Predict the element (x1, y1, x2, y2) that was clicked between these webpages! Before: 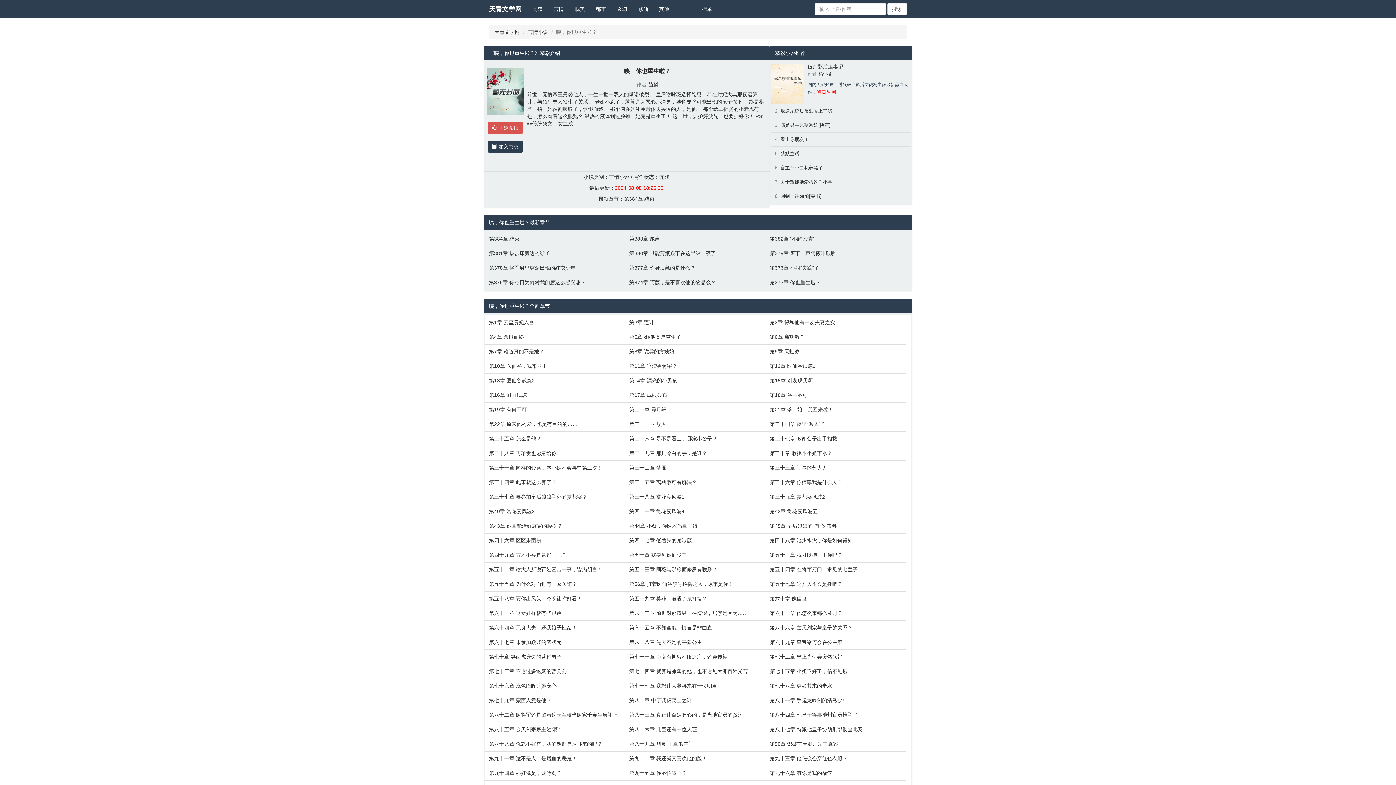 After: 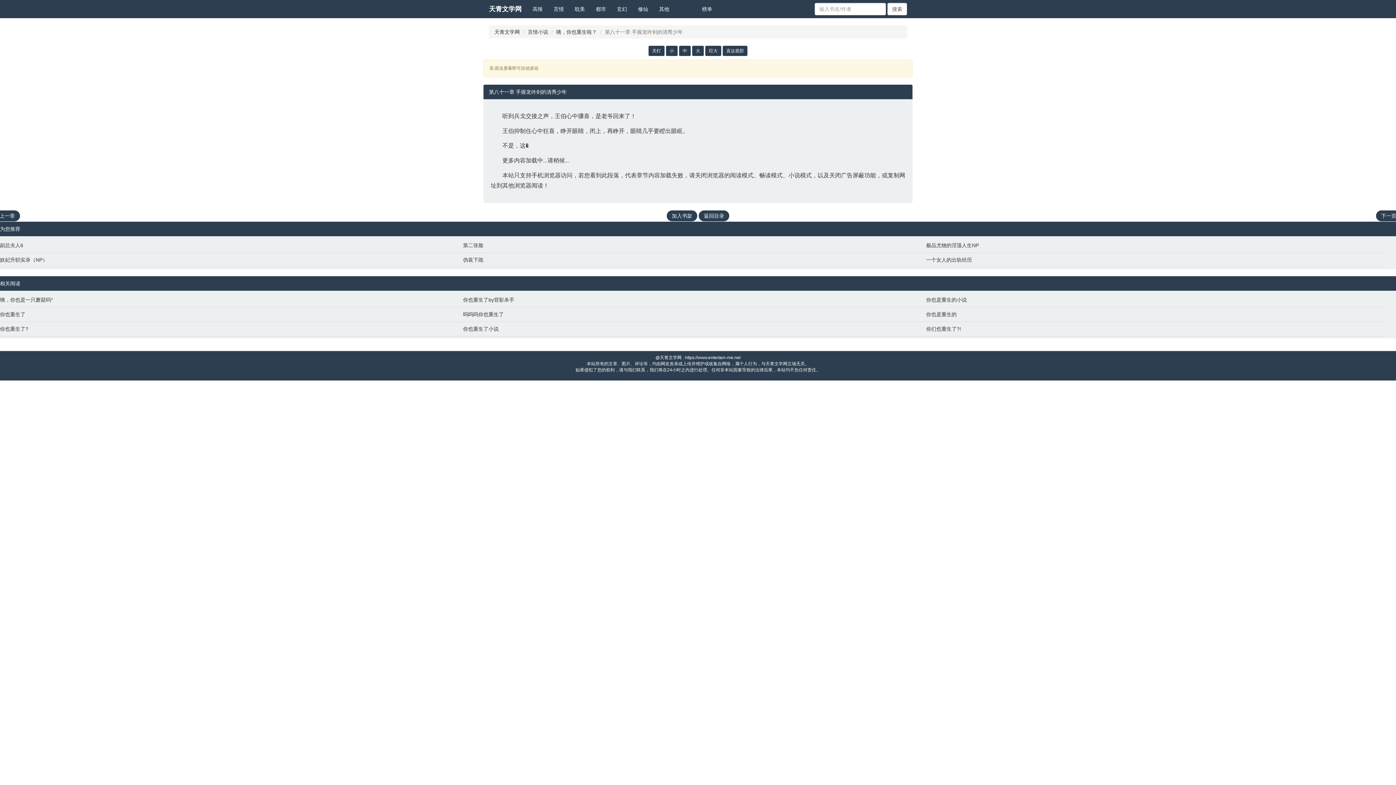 Action: bbox: (769, 697, 903, 704) label: 第八十一章 手握龙吟剑的清秀少年